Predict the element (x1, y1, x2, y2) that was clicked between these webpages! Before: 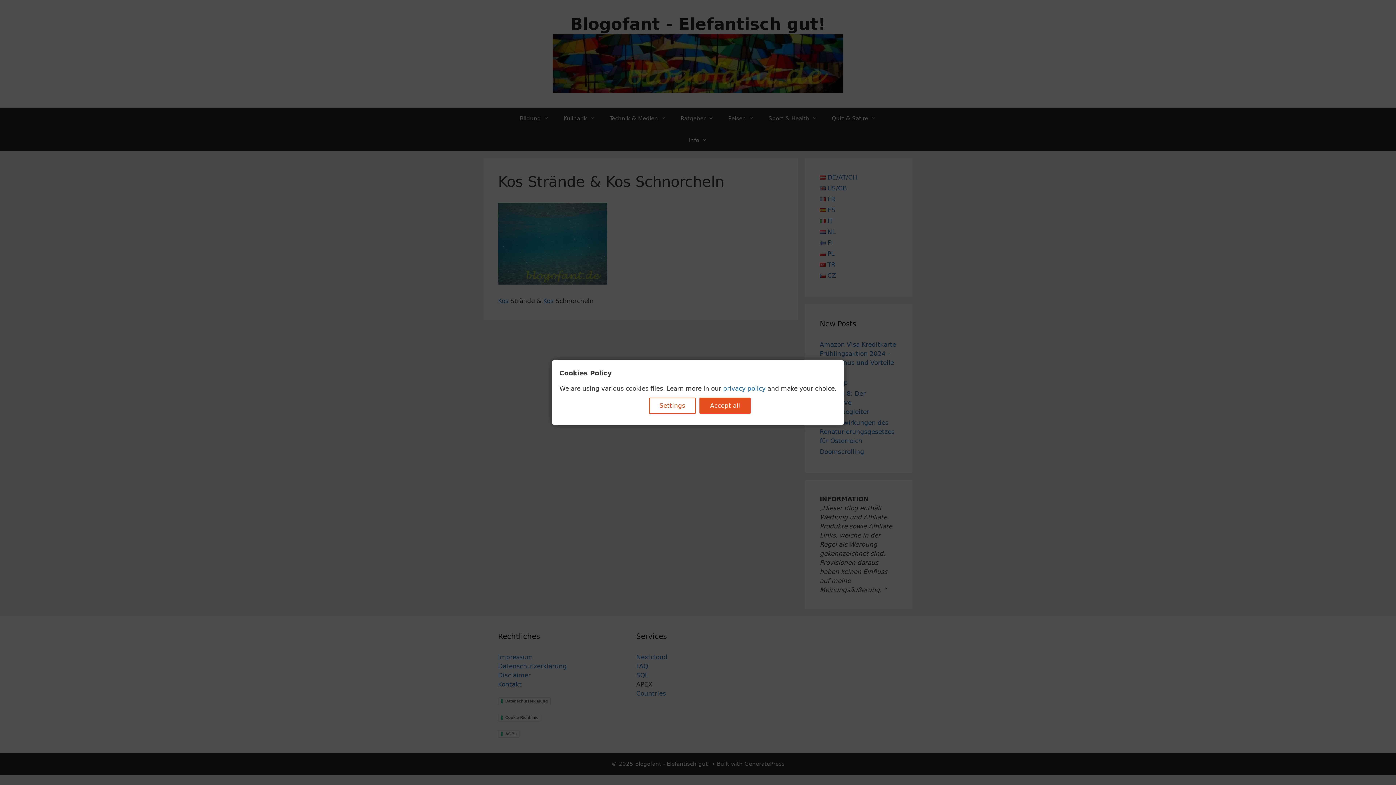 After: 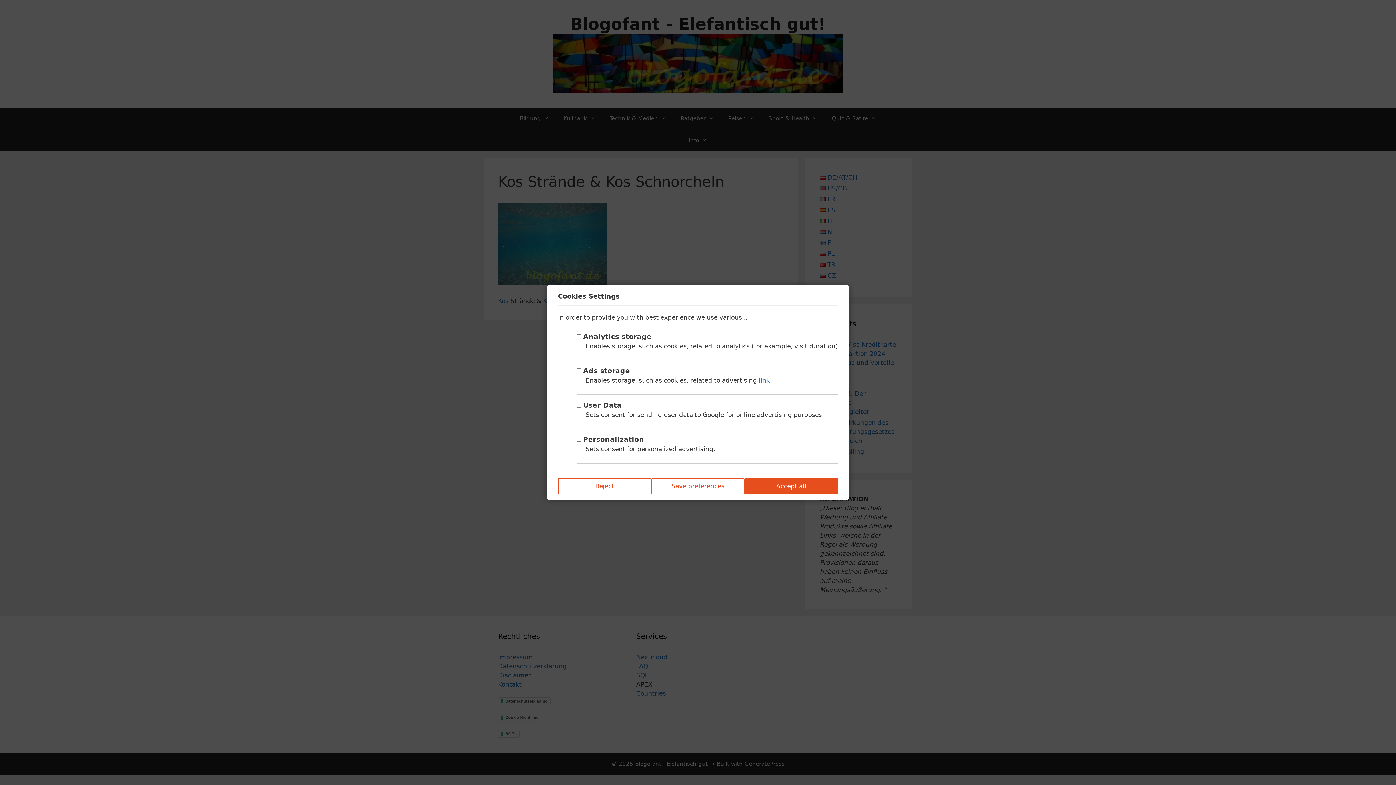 Action: label: Settings bbox: (649, 397, 696, 414)